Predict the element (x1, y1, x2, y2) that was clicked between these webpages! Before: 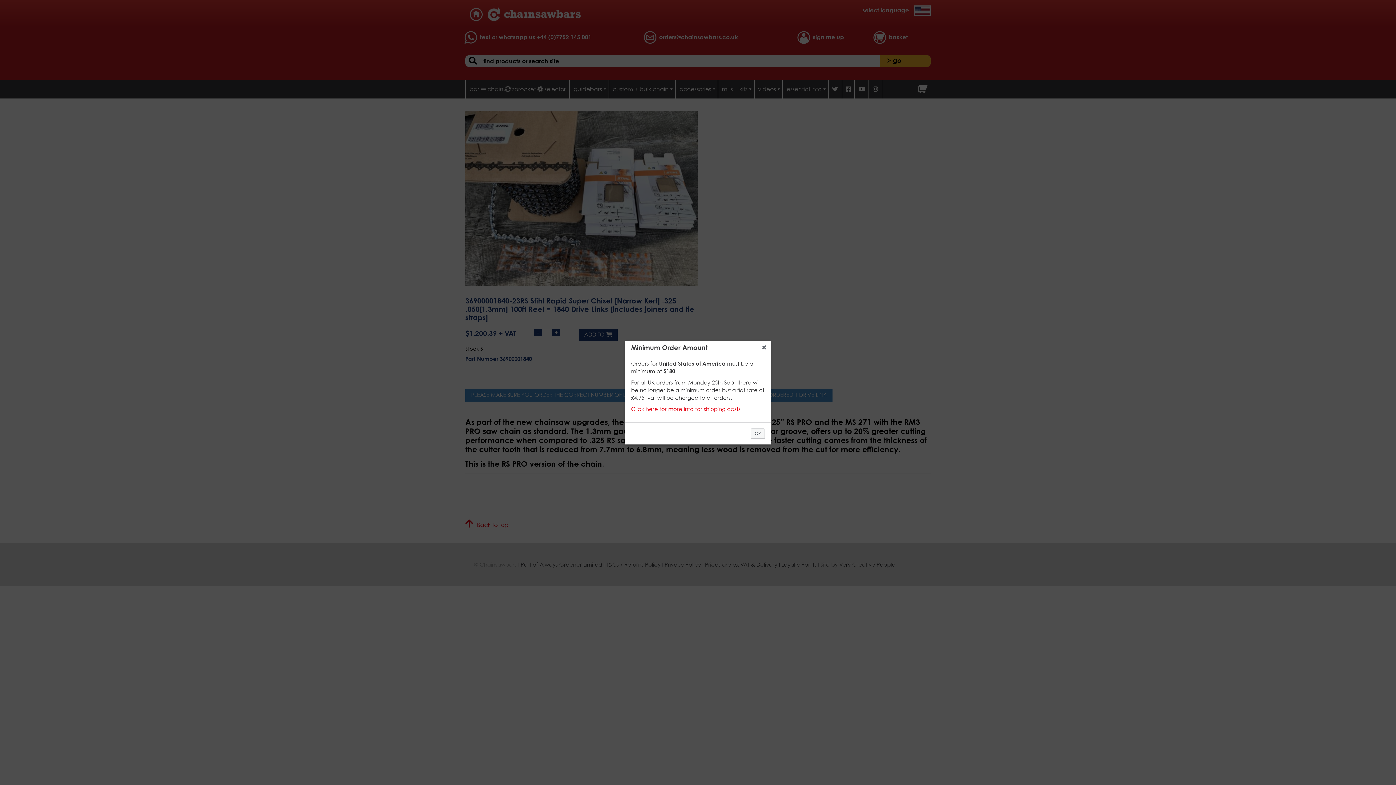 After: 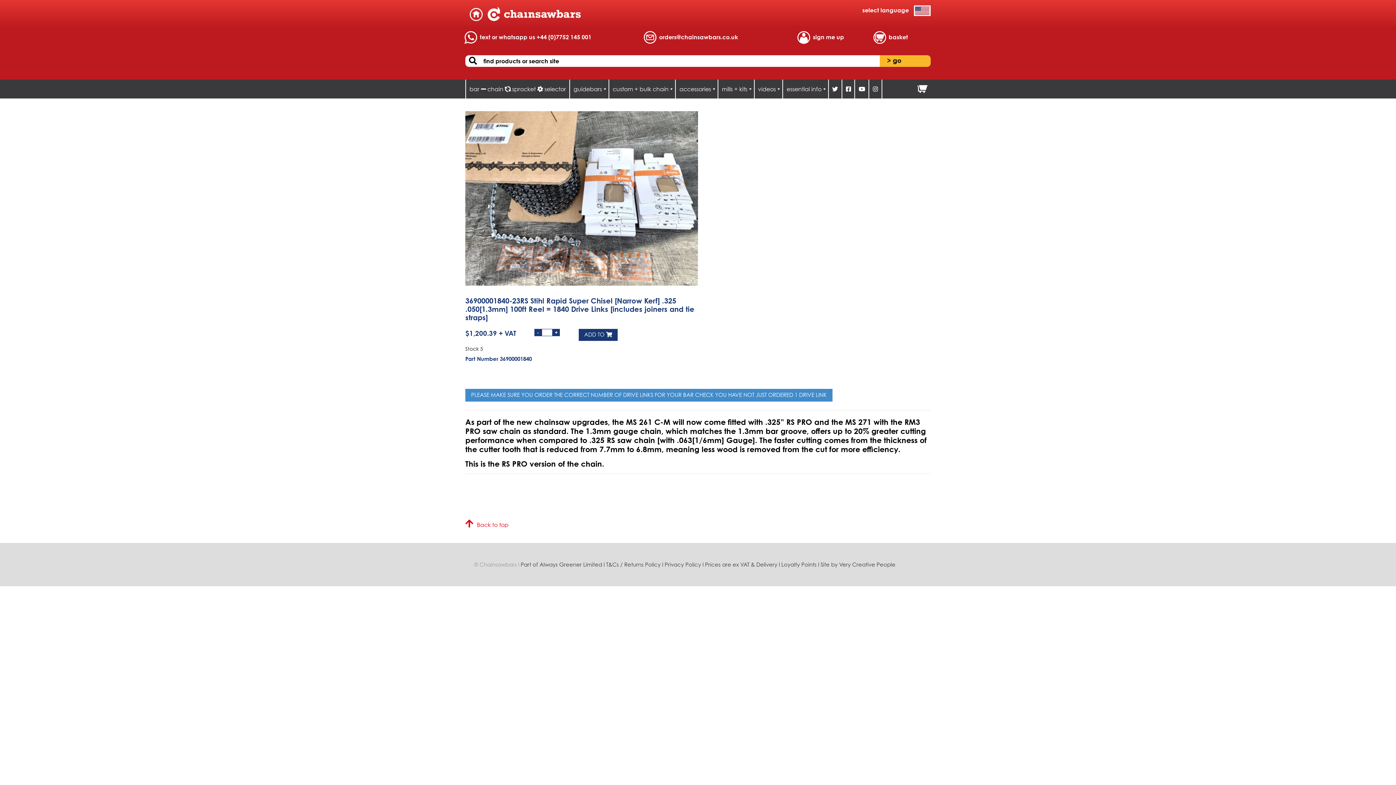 Action: label: Close bbox: (757, 340, 770, 354)